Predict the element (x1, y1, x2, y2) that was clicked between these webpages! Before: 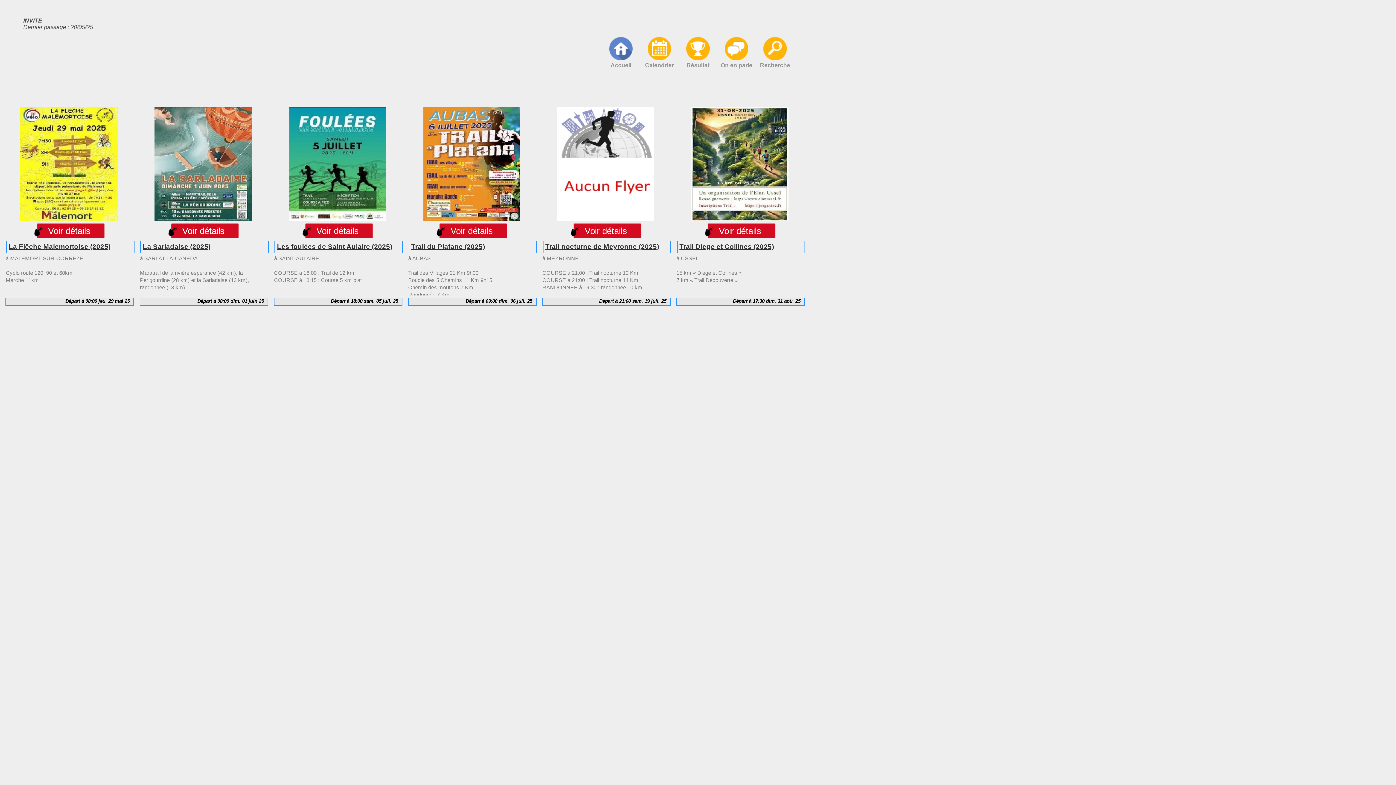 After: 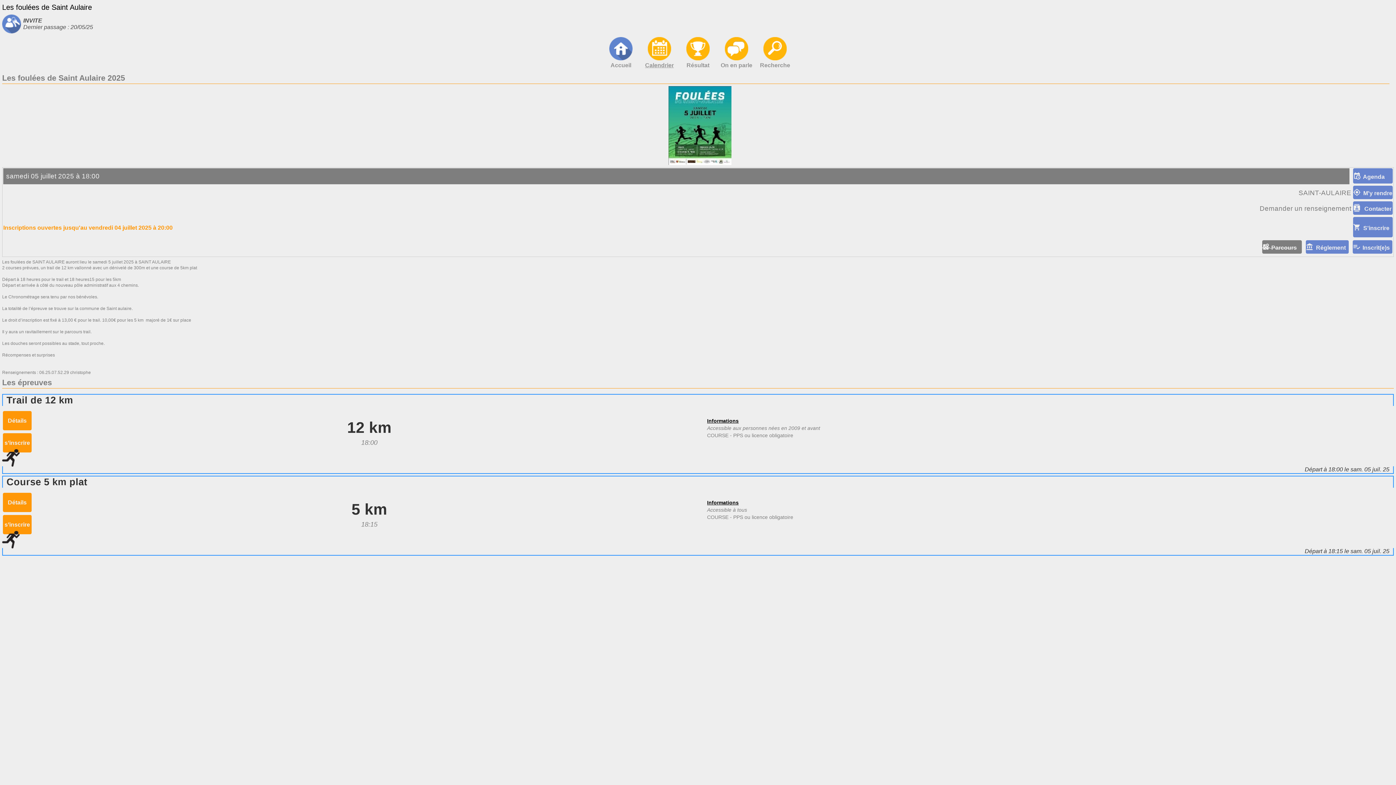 Action: label: Voir détails bbox: (291, 223, 383, 238)